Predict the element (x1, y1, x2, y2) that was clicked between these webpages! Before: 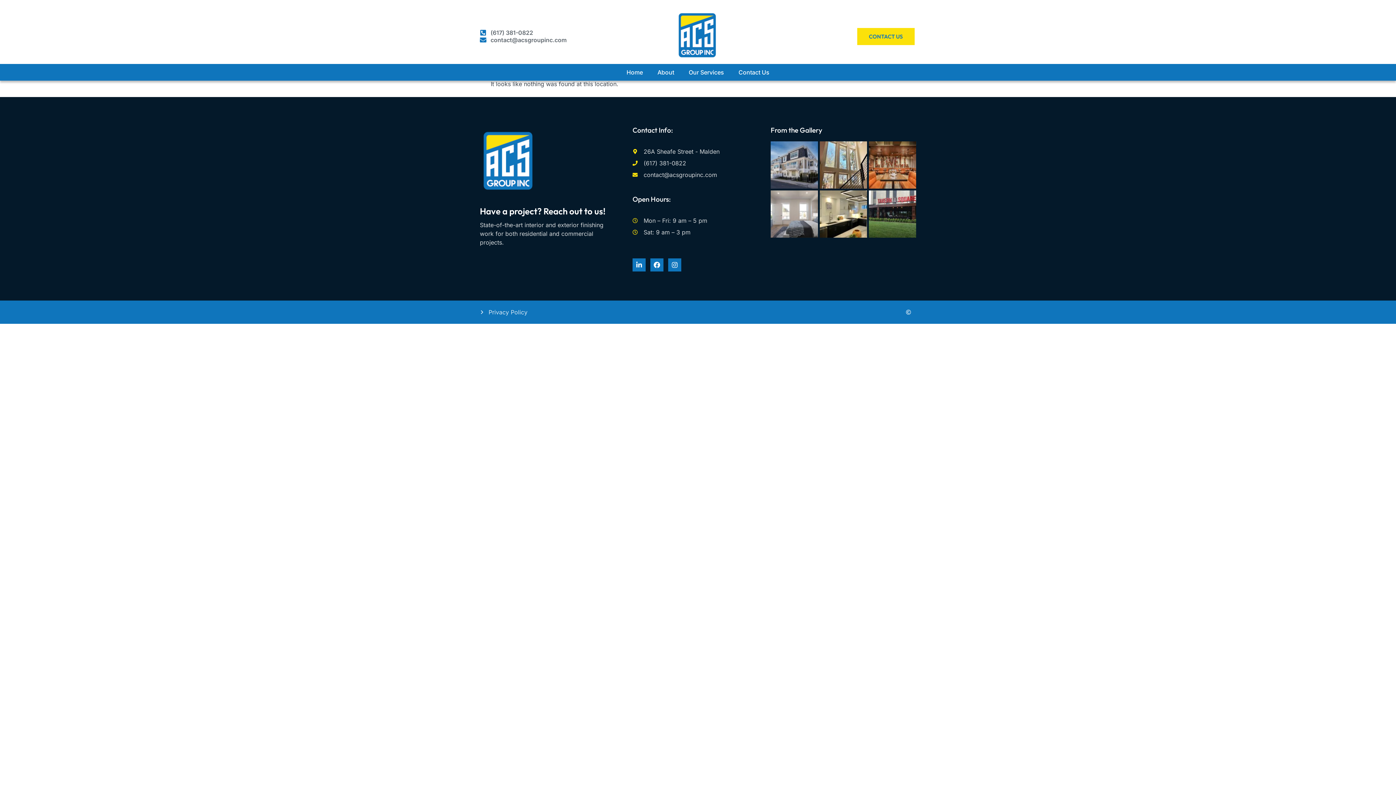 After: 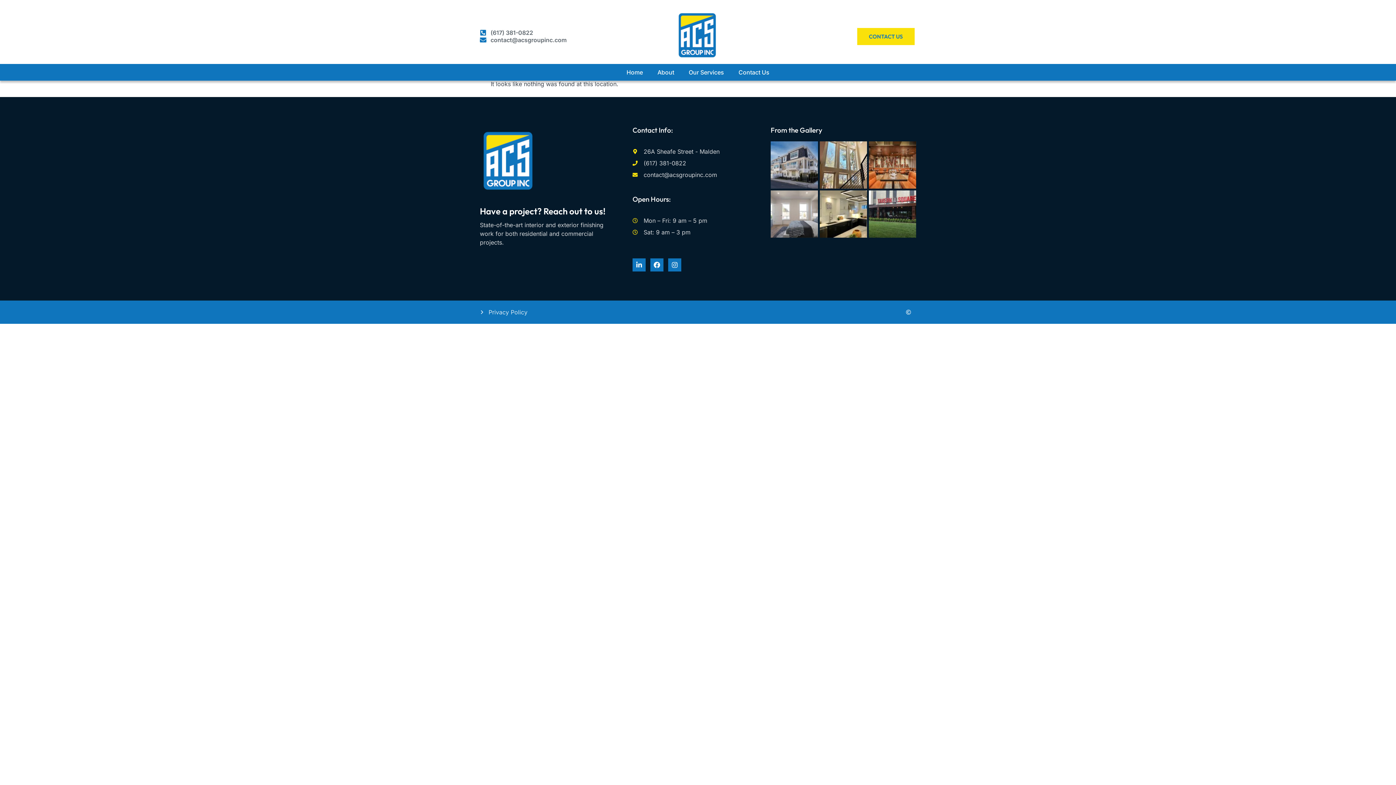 Action: label: (617) 381-0822 bbox: (632, 159, 756, 167)